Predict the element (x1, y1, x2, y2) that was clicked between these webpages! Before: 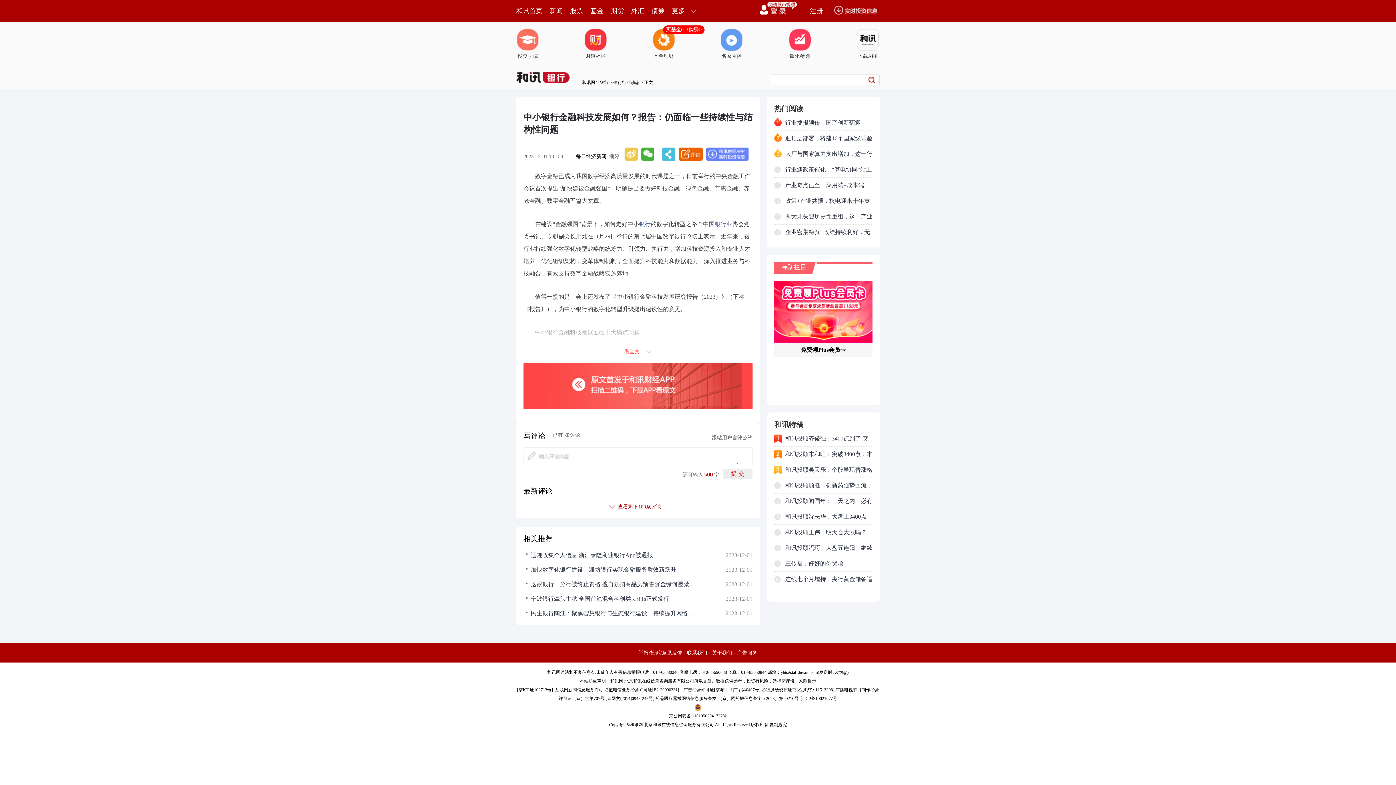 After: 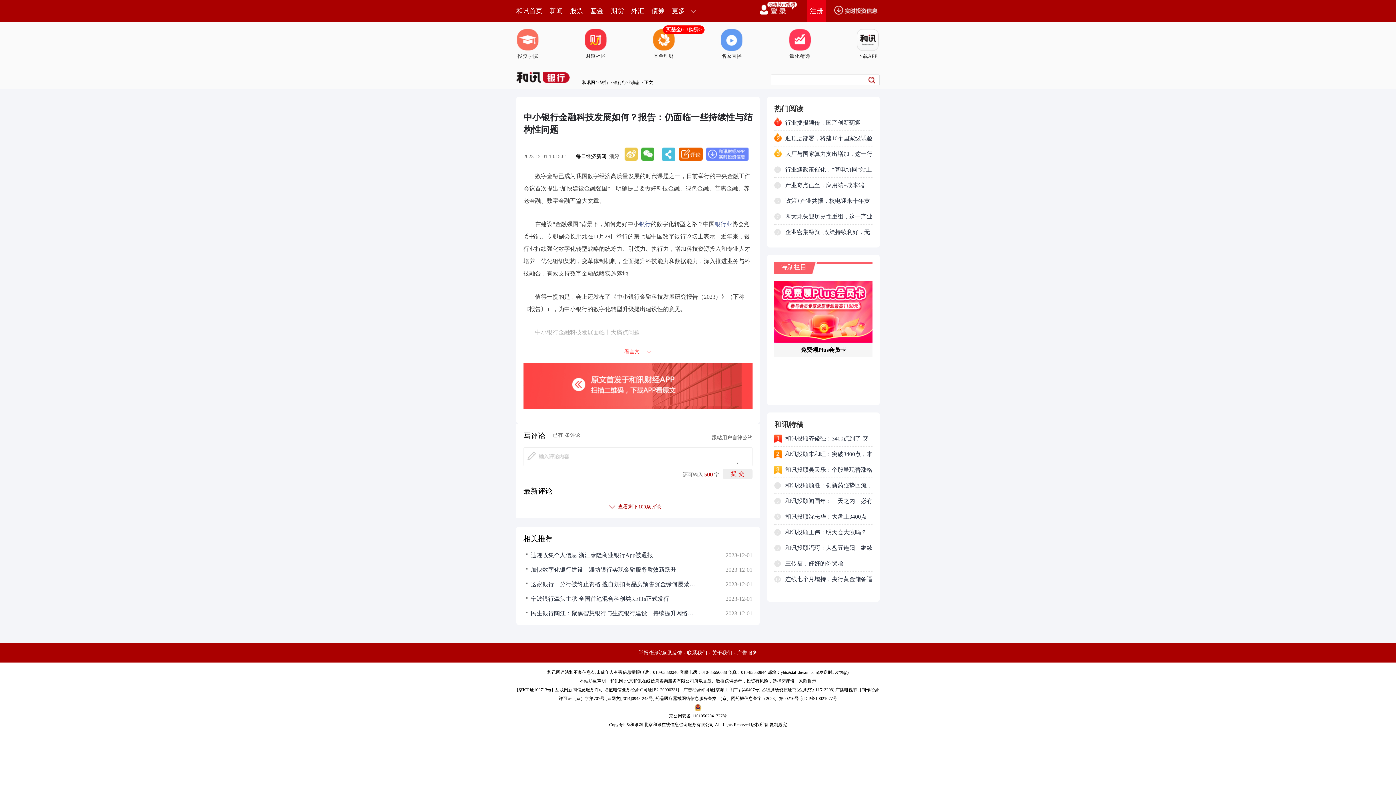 Action: bbox: (807, 0, 826, 21) label: 注册